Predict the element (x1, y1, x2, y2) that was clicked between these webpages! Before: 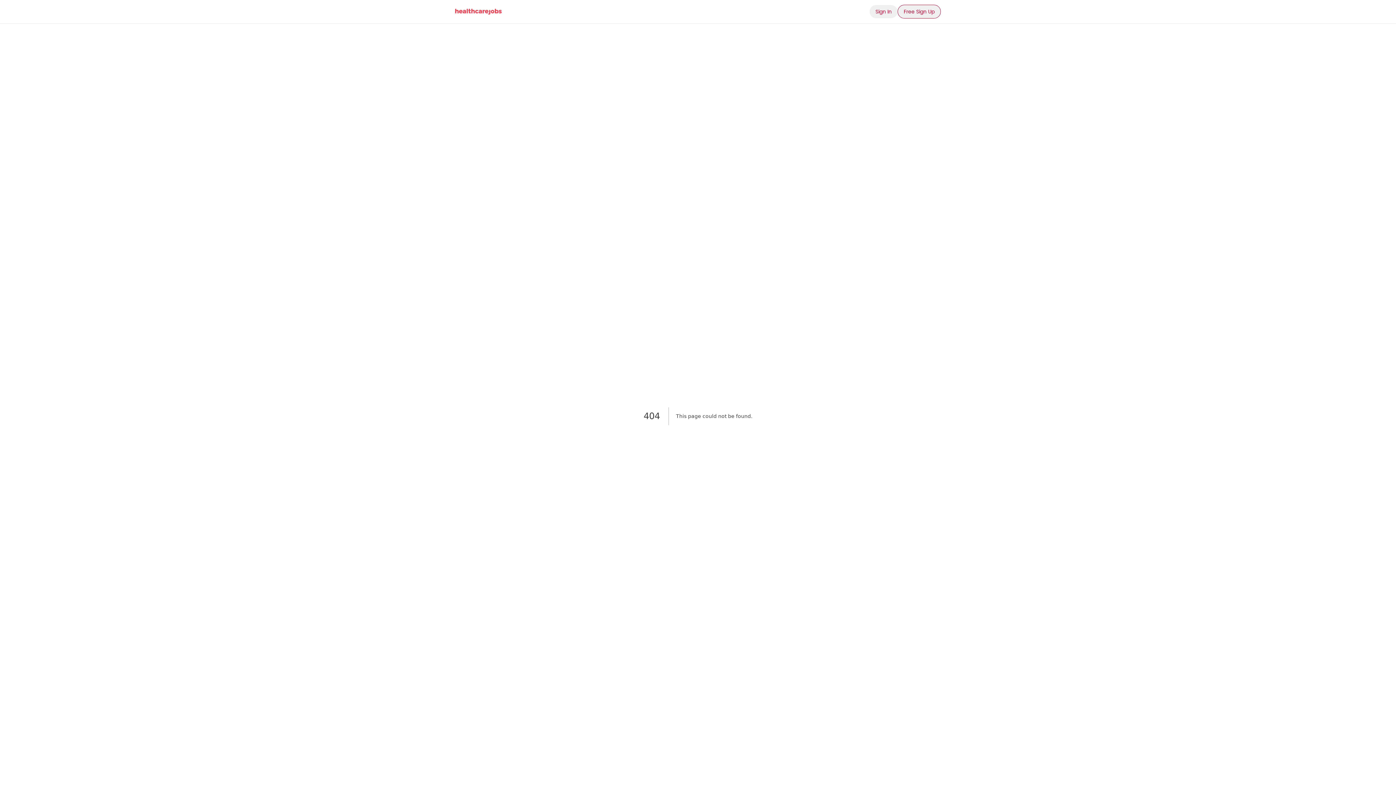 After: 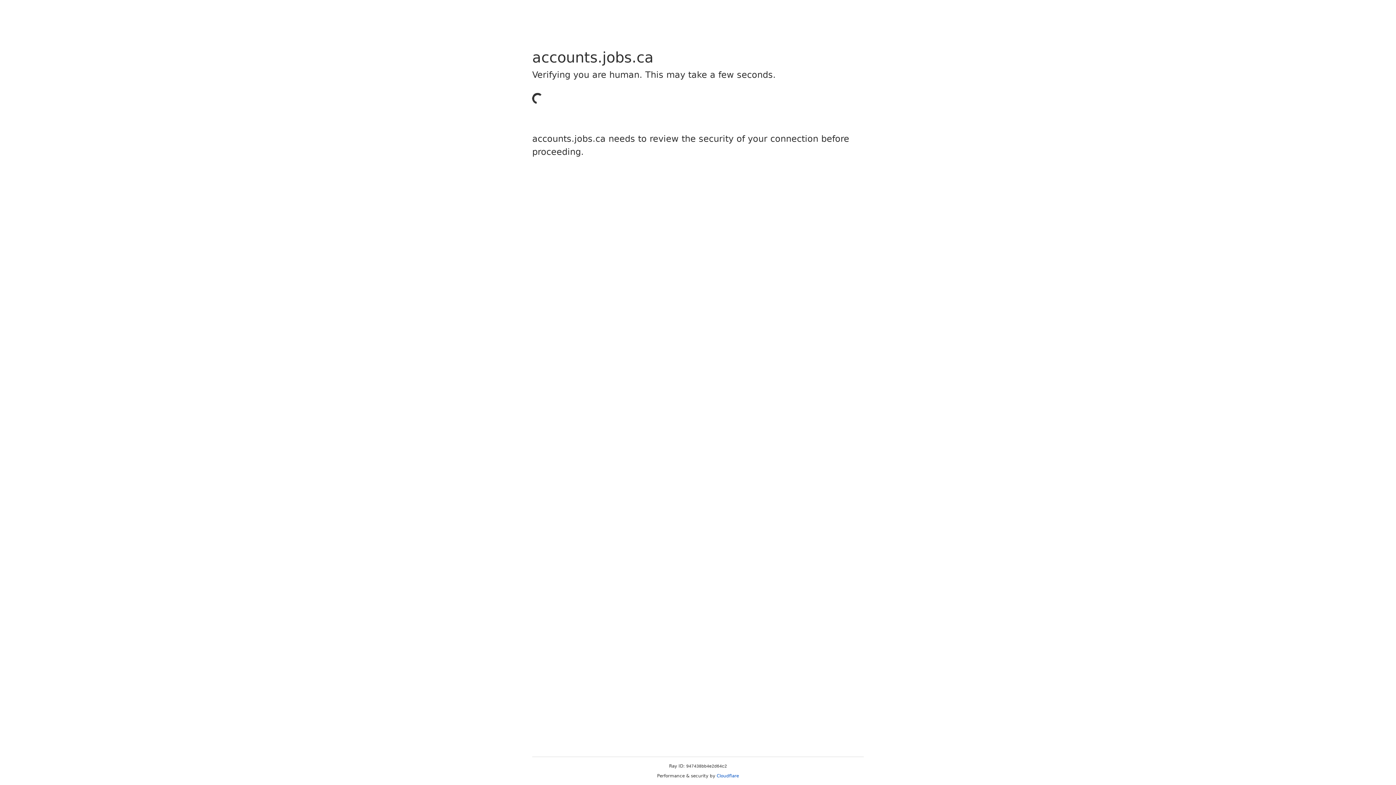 Action: bbox: (869, 5, 897, 18) label: Sign In